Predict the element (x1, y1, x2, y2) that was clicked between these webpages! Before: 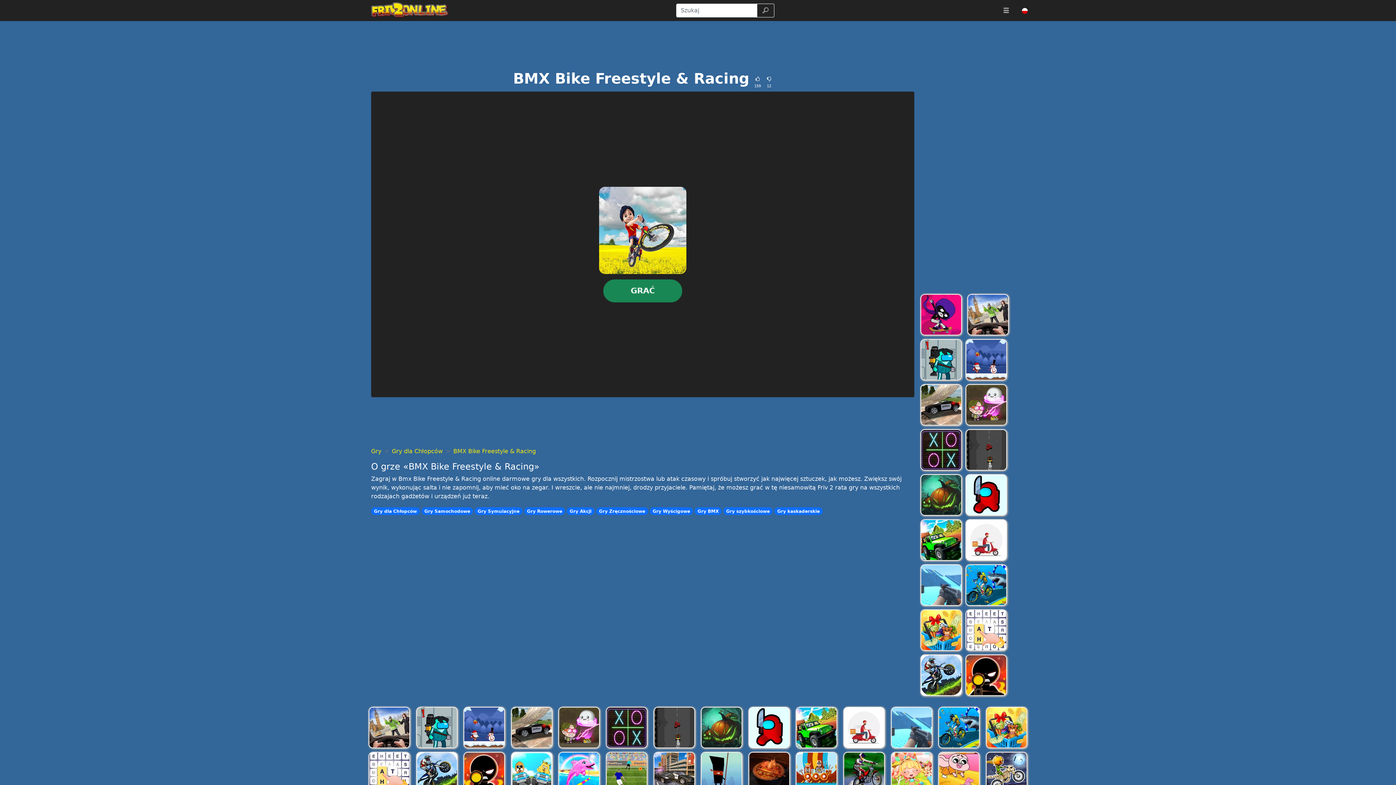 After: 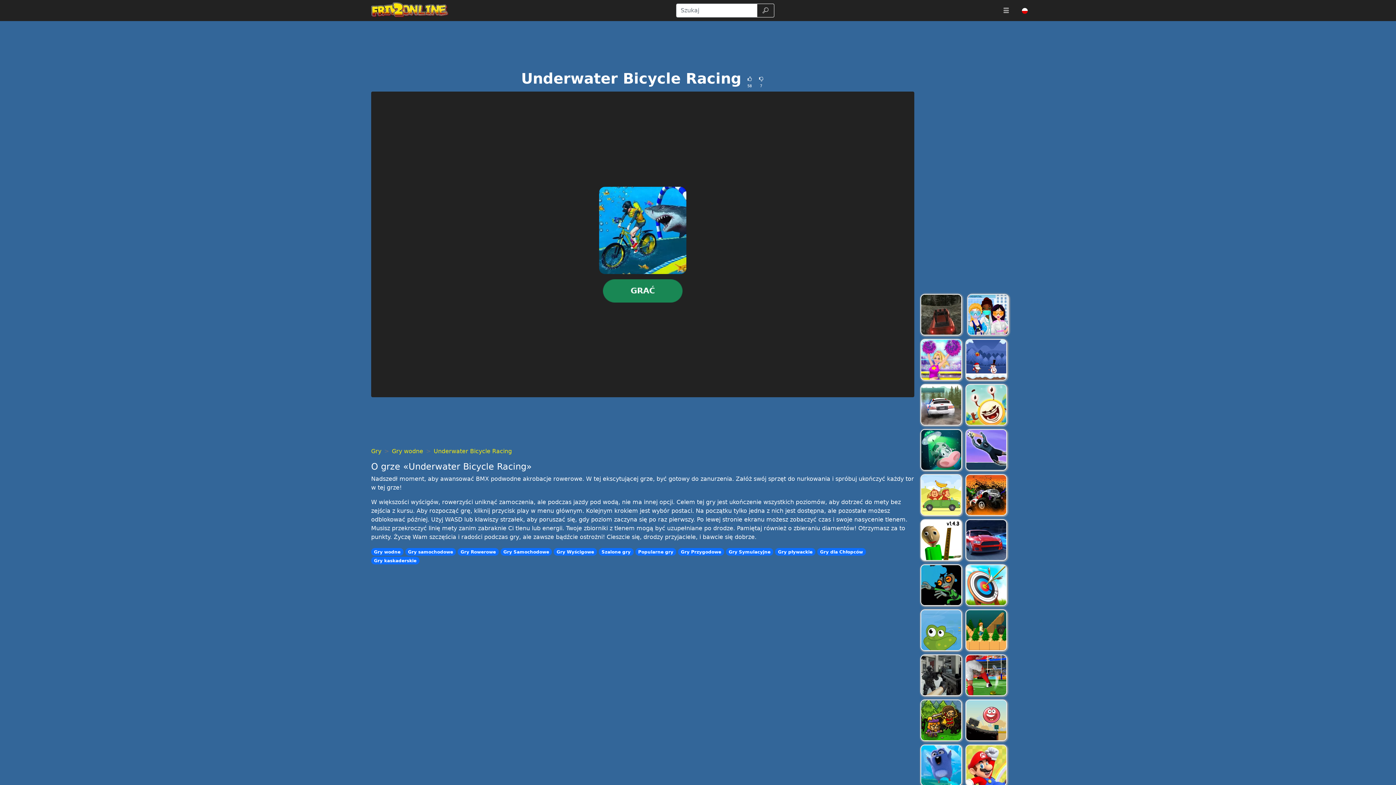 Action: label: Underwater Bicycle Racing bbox: (965, 564, 1007, 606)